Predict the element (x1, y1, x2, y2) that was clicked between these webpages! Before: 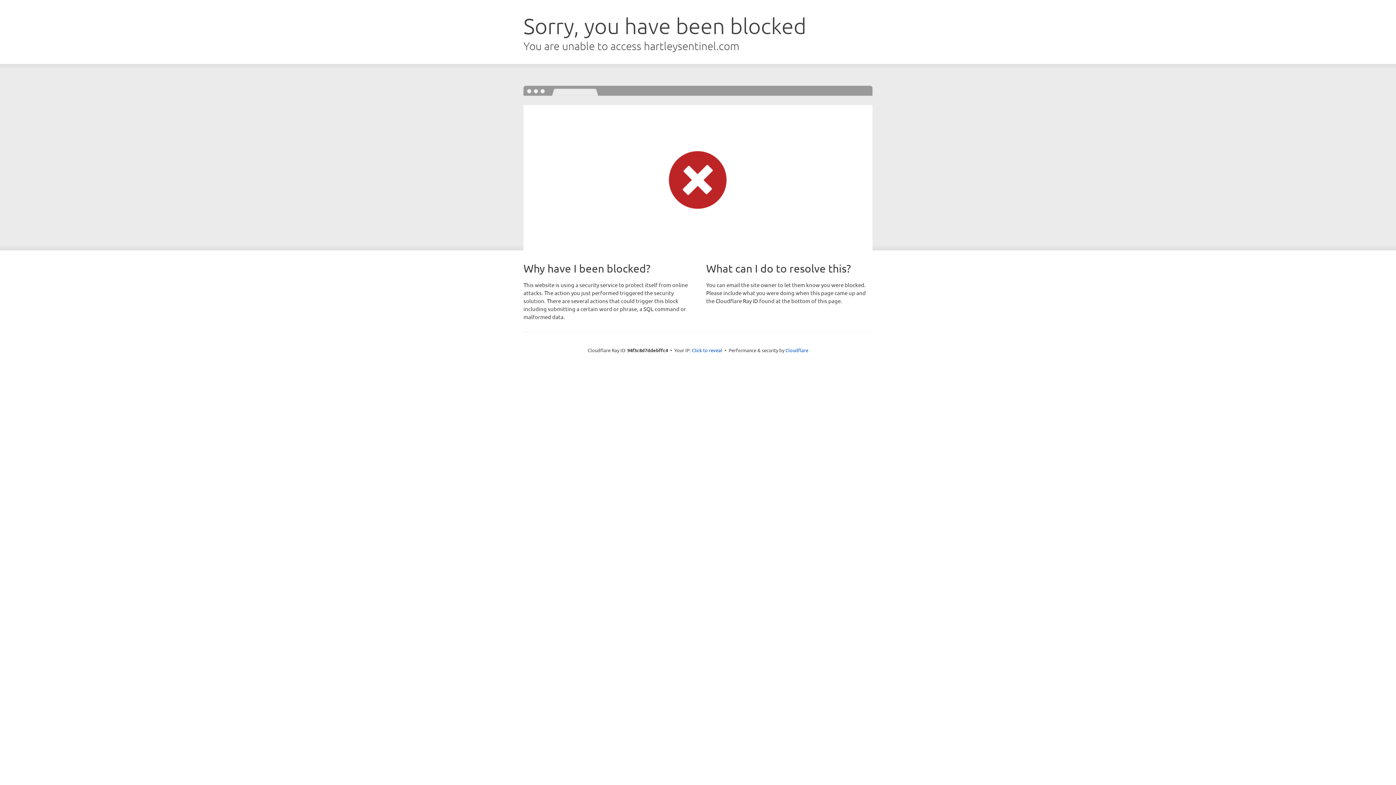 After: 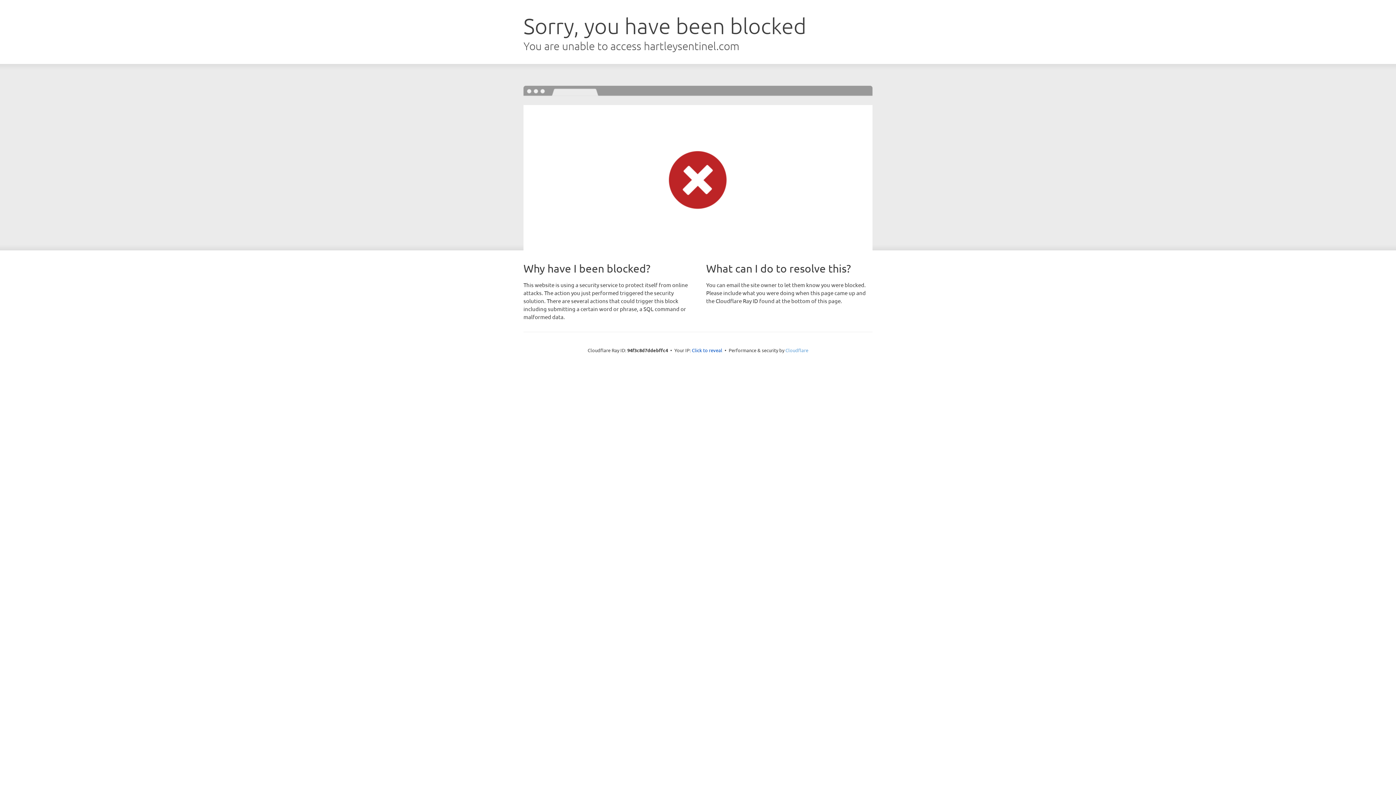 Action: bbox: (785, 347, 808, 353) label: Cloudflare